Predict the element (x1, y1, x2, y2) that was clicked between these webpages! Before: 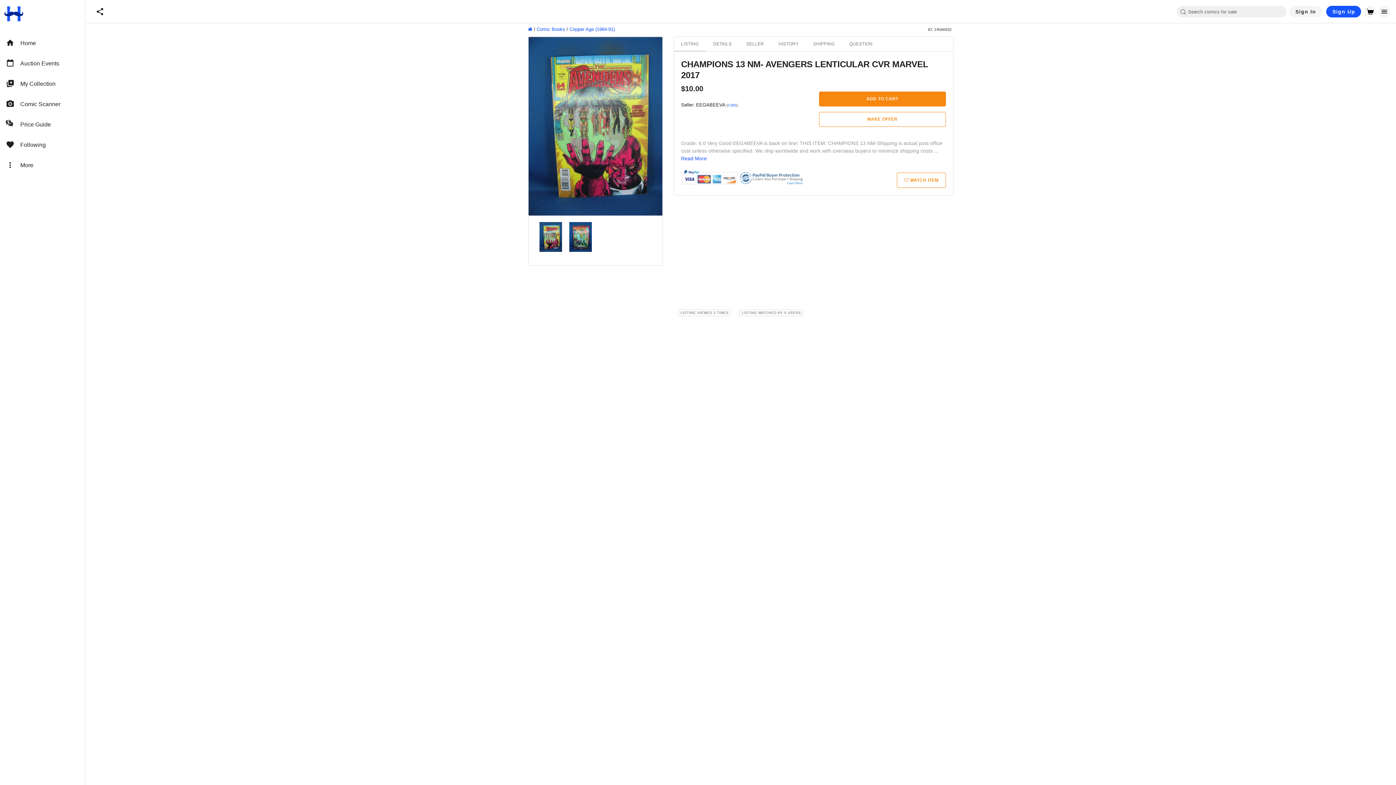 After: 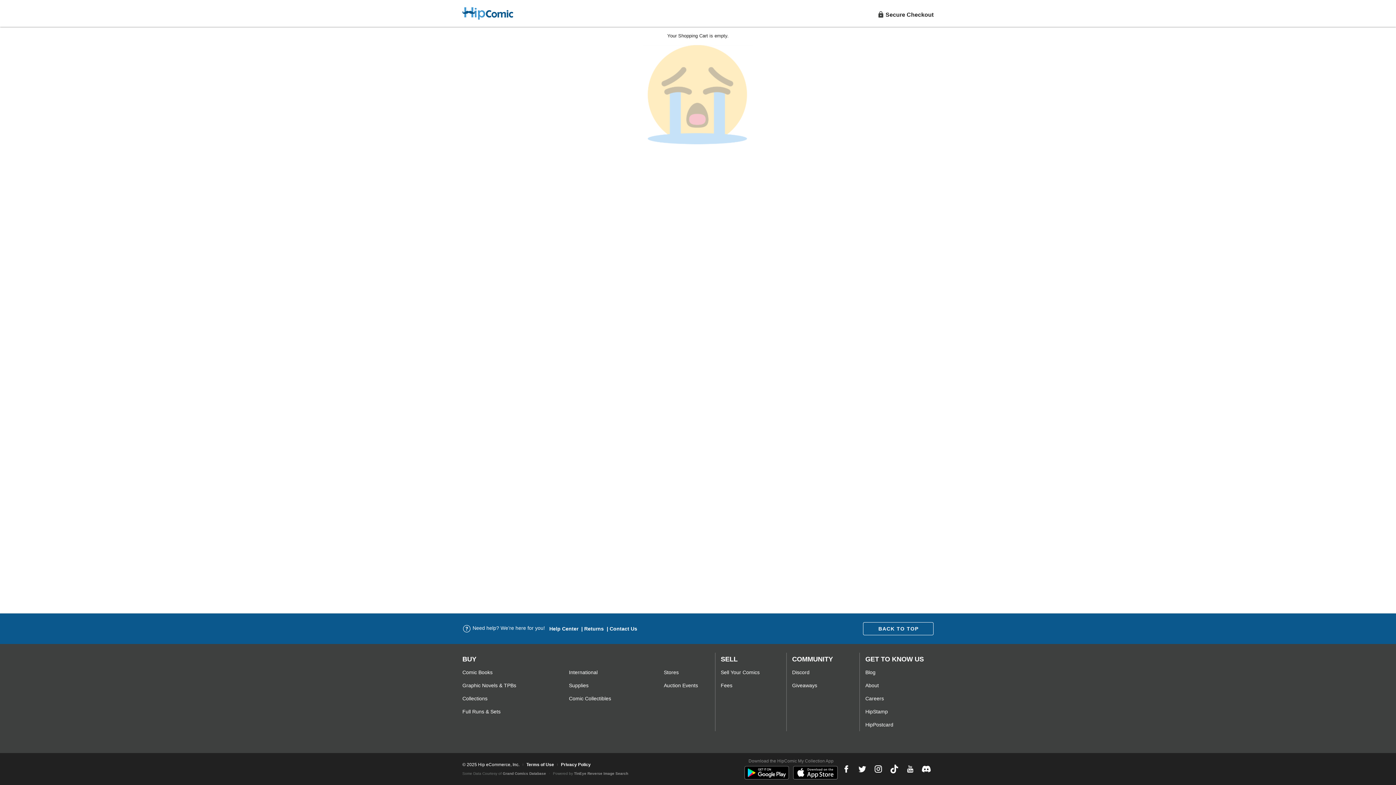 Action: bbox: (1364, 5, 1376, 17)